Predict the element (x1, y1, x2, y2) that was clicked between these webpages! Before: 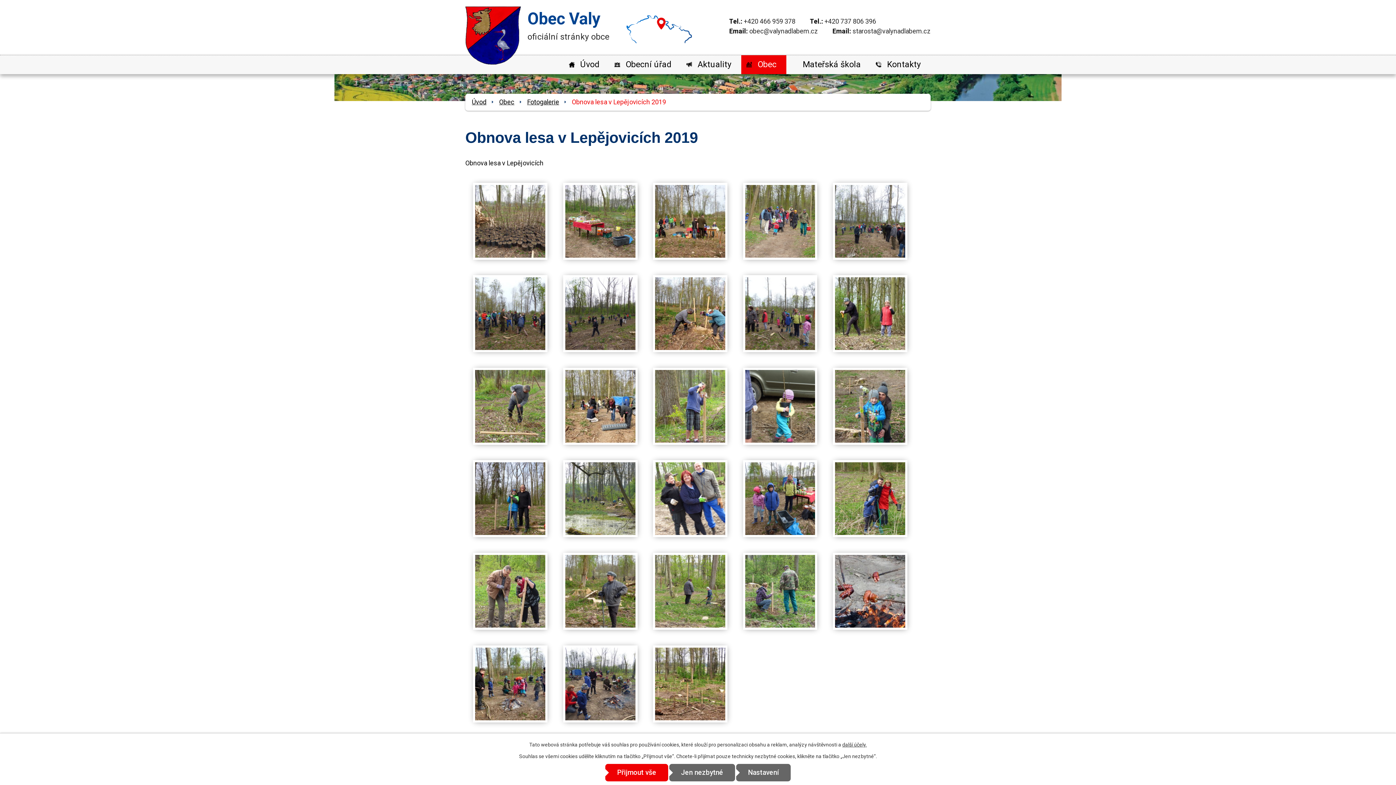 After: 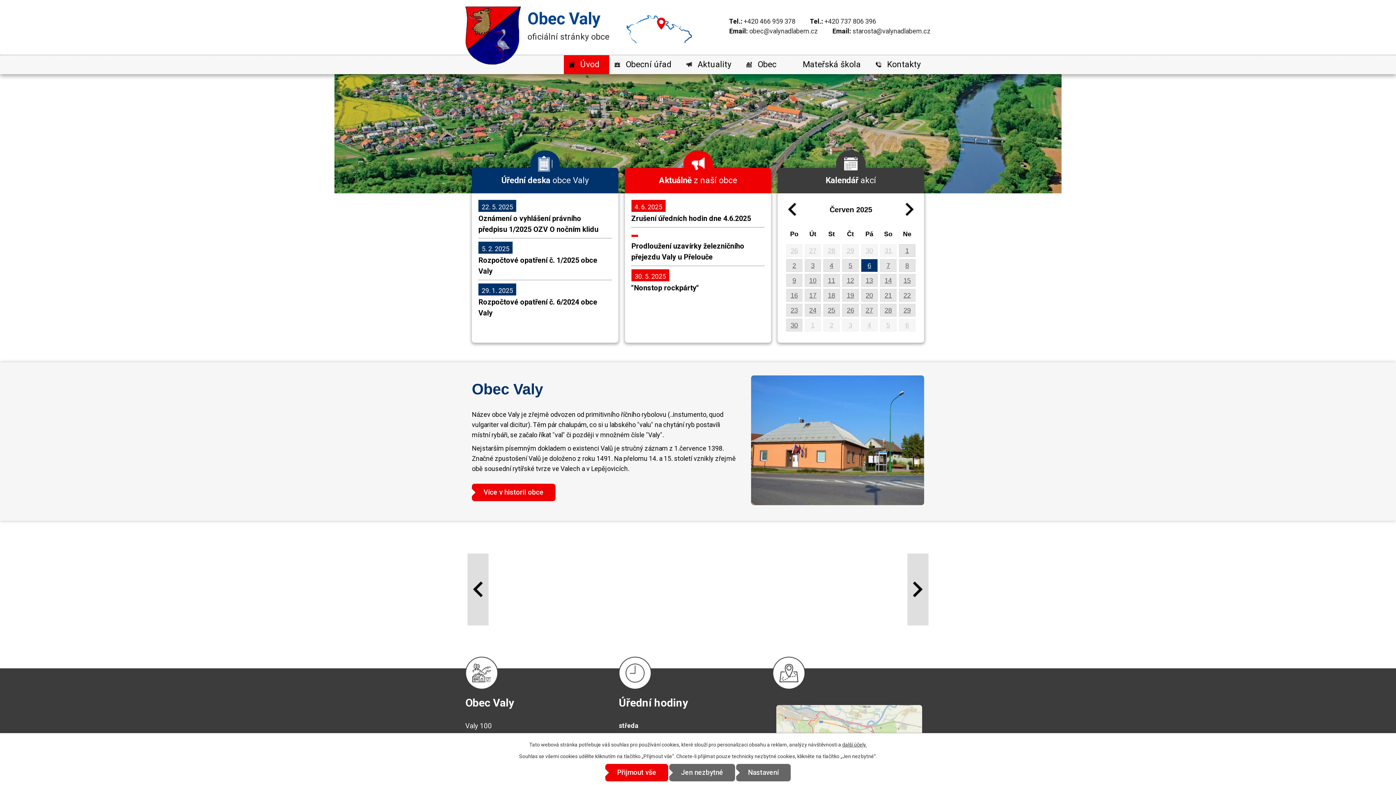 Action: label: Obec Valy
oficiální stránky obce bbox: (521, 6, 609, 43)